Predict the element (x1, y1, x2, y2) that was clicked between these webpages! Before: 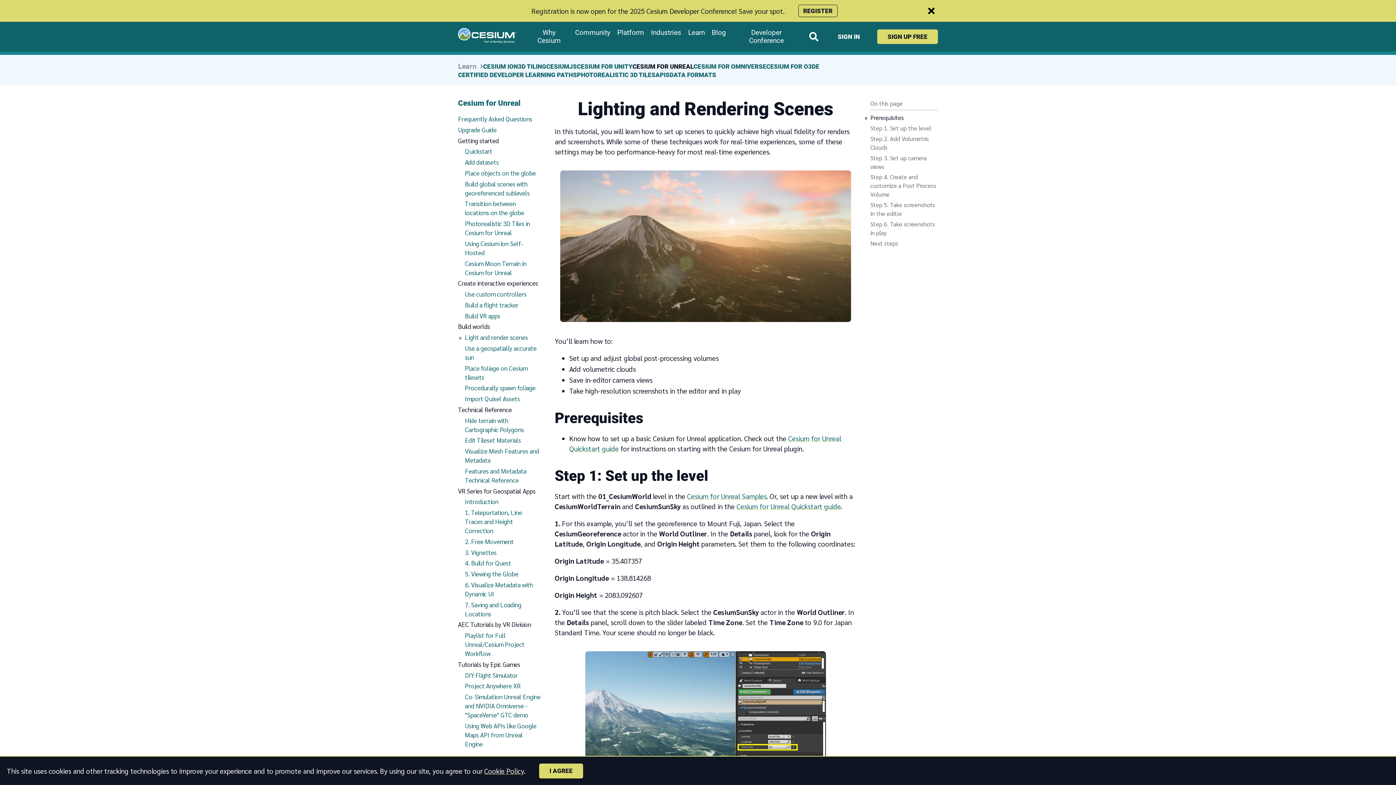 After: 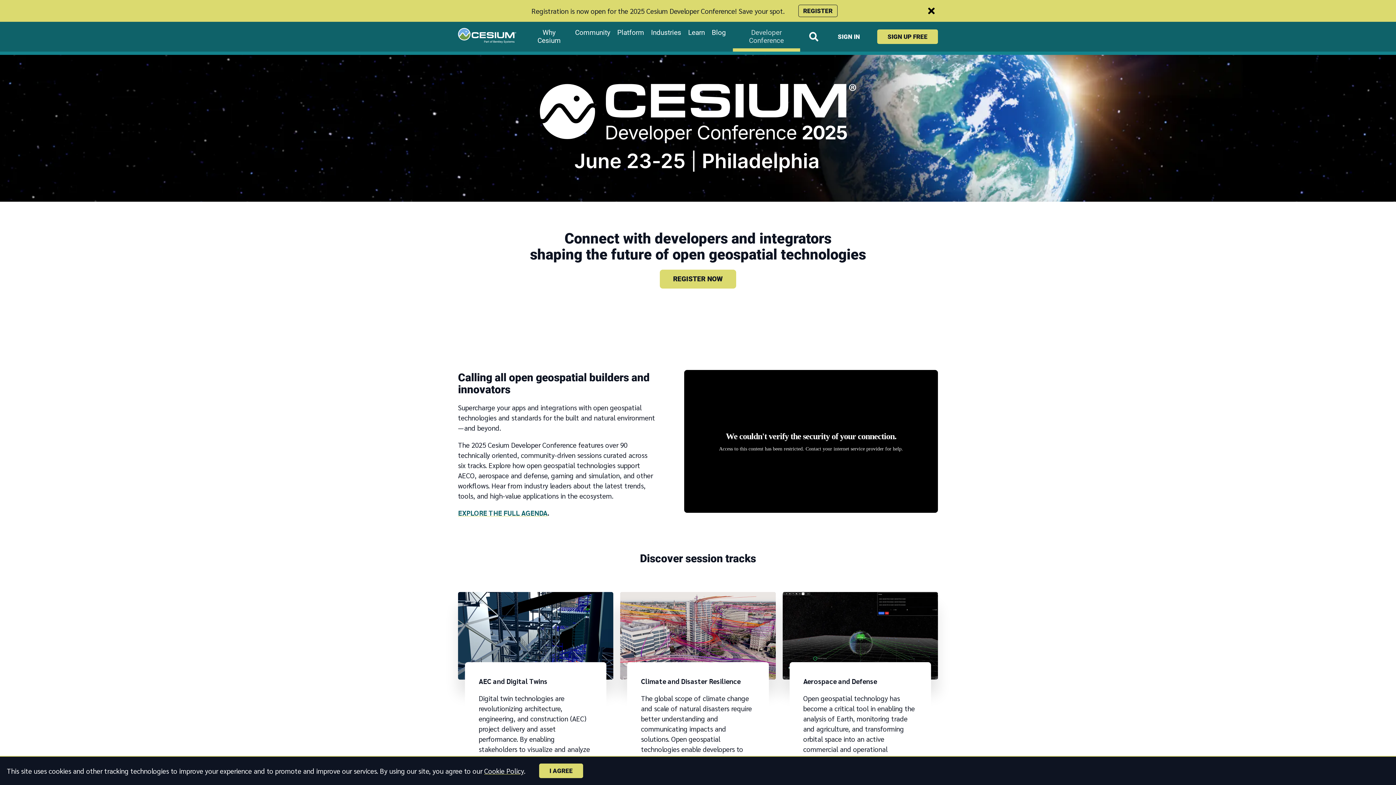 Action: bbox: (733, 28, 800, 44) label: Developer Conference